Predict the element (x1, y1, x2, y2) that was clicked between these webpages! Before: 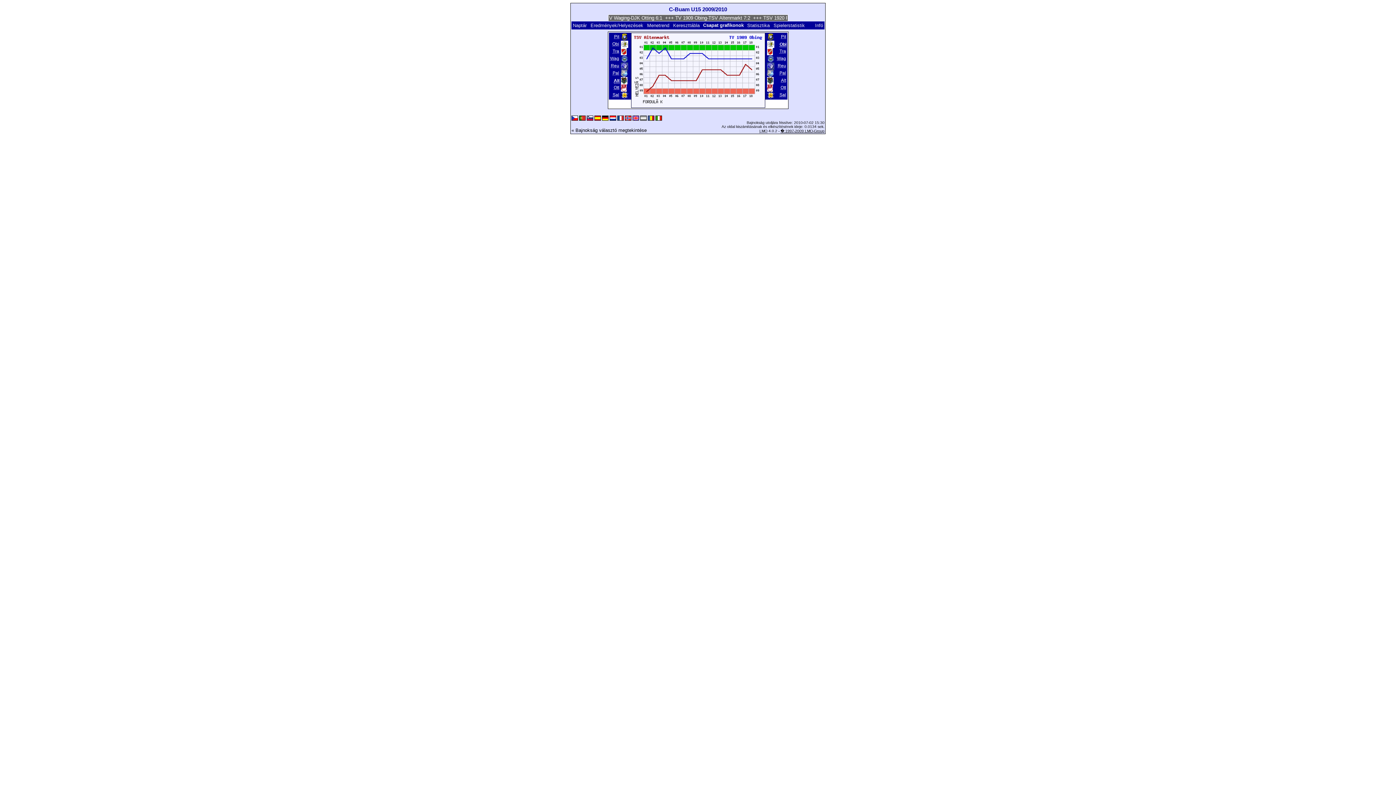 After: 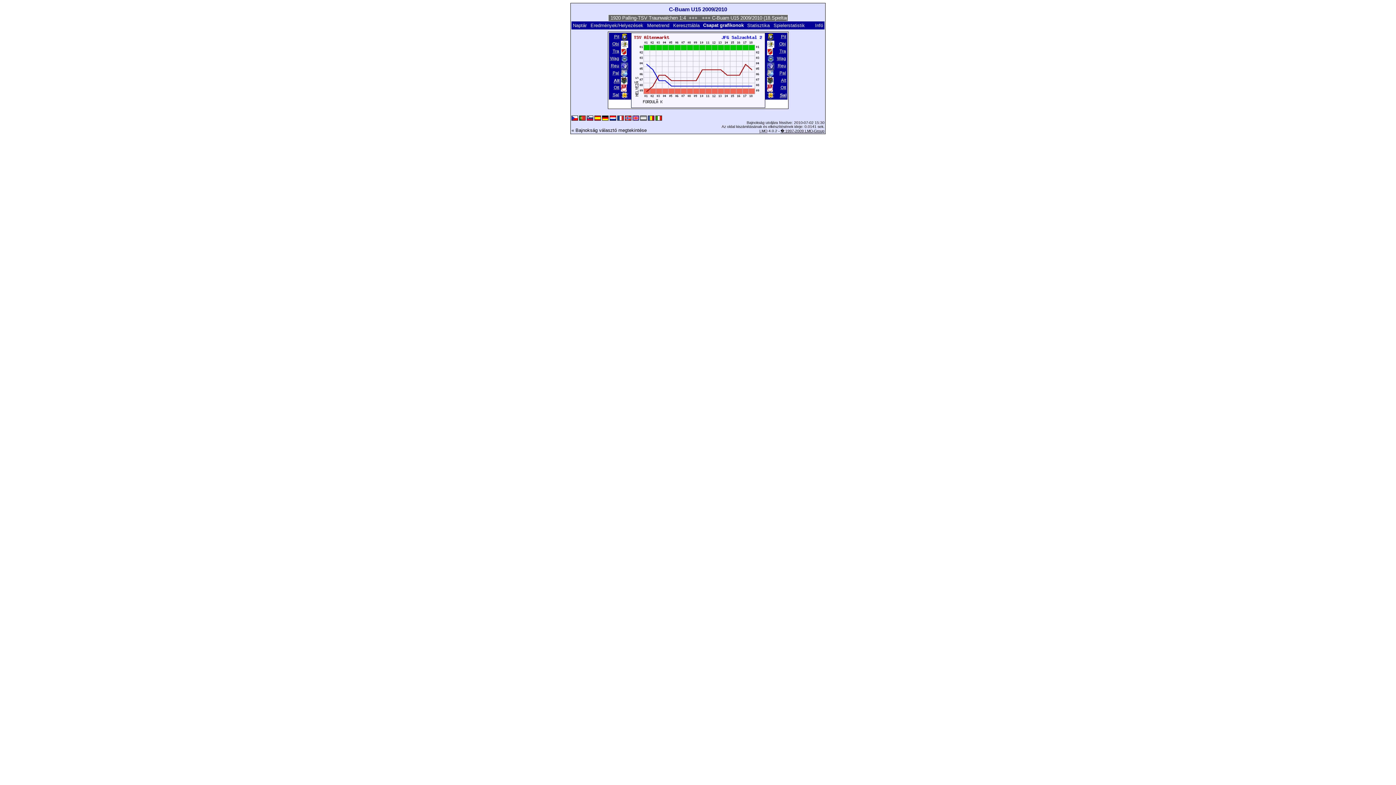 Action: label: Sal bbox: (779, 91, 786, 97)